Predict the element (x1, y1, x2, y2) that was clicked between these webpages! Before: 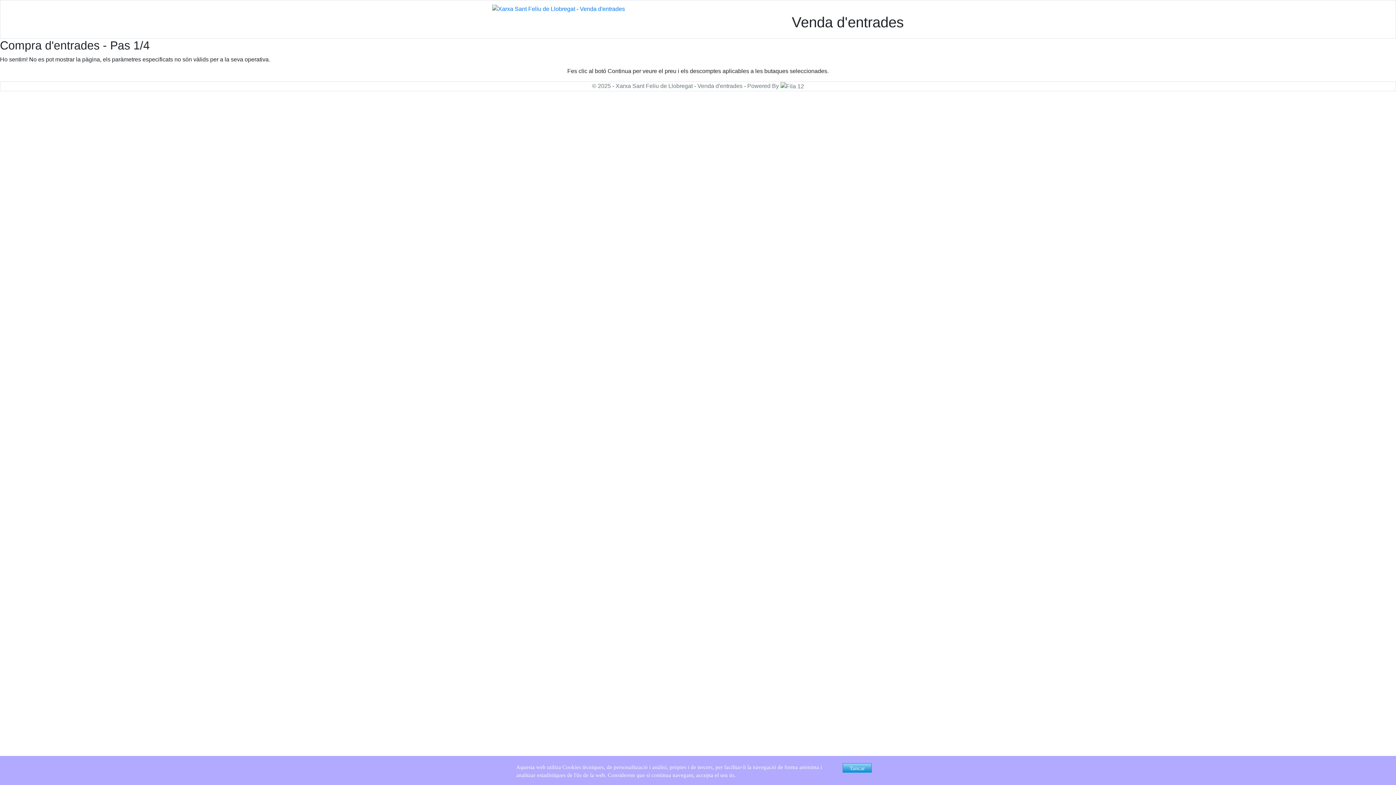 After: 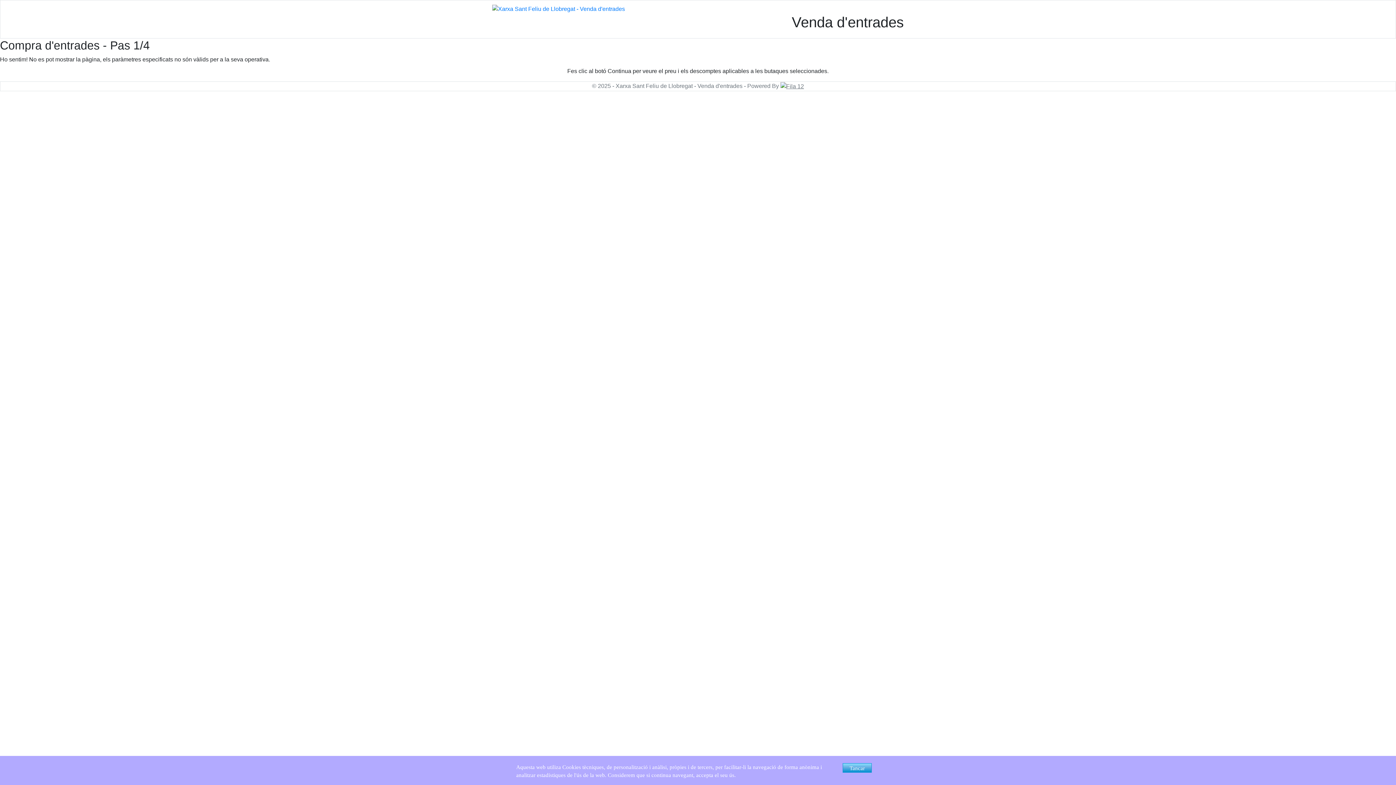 Action: bbox: (780, 82, 804, 89)